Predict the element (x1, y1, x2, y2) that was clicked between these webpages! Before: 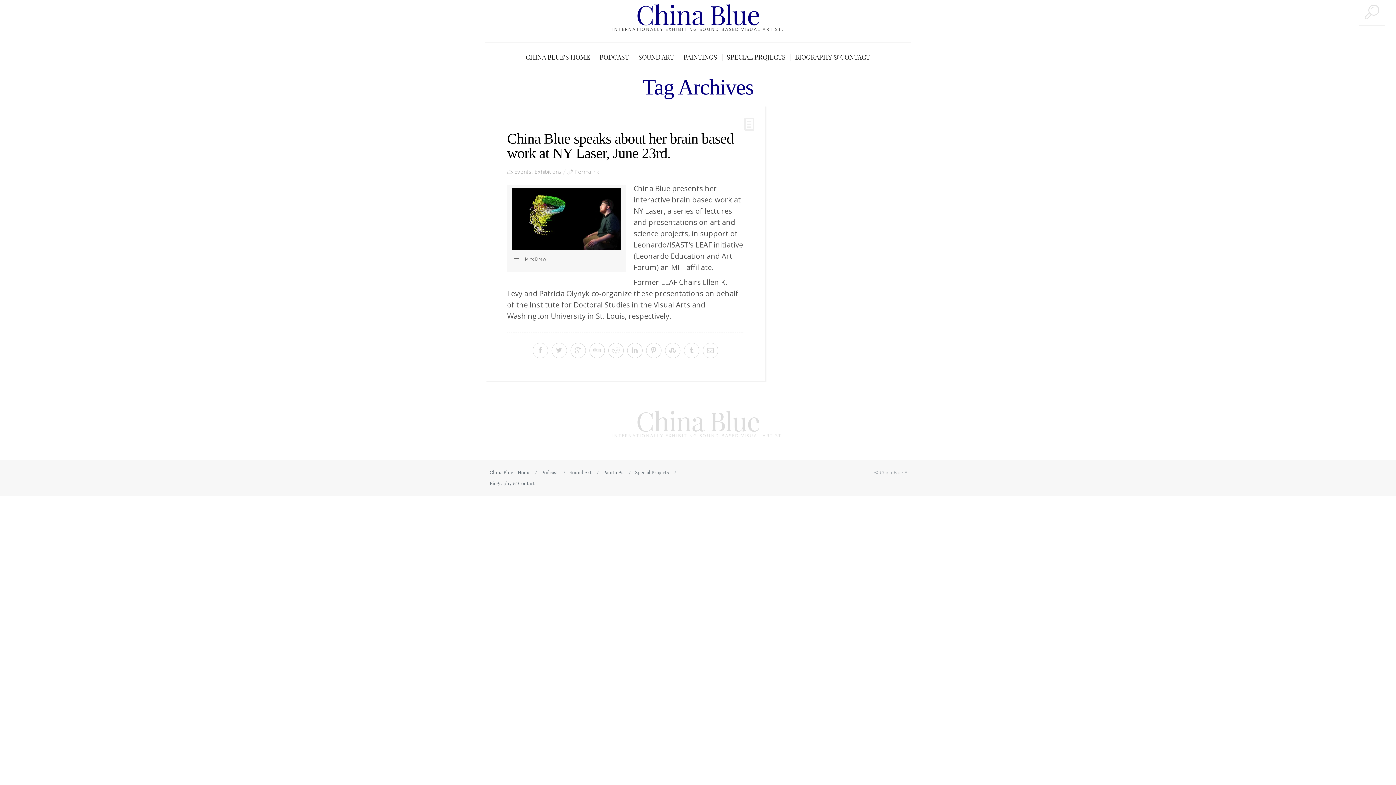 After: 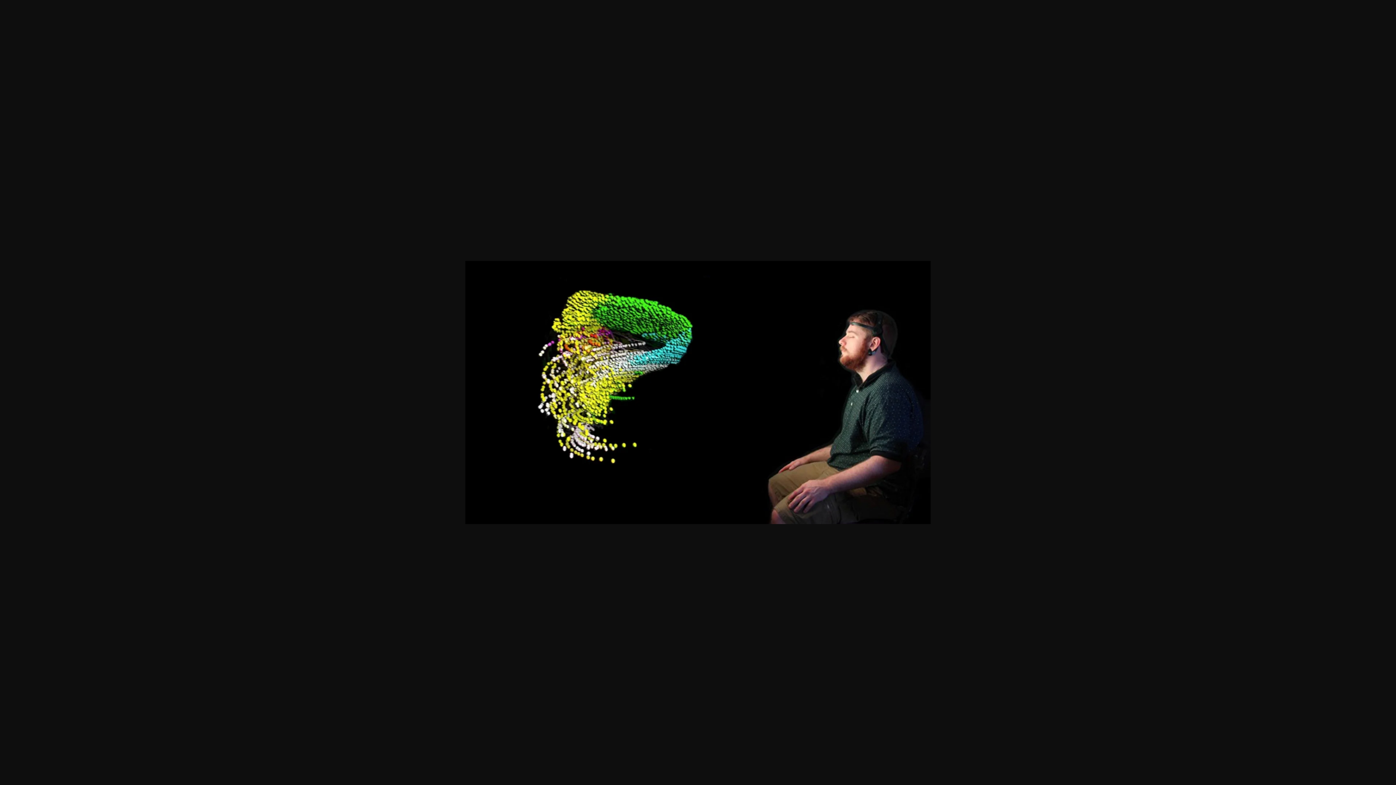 Action: bbox: (510, 188, 623, 249)